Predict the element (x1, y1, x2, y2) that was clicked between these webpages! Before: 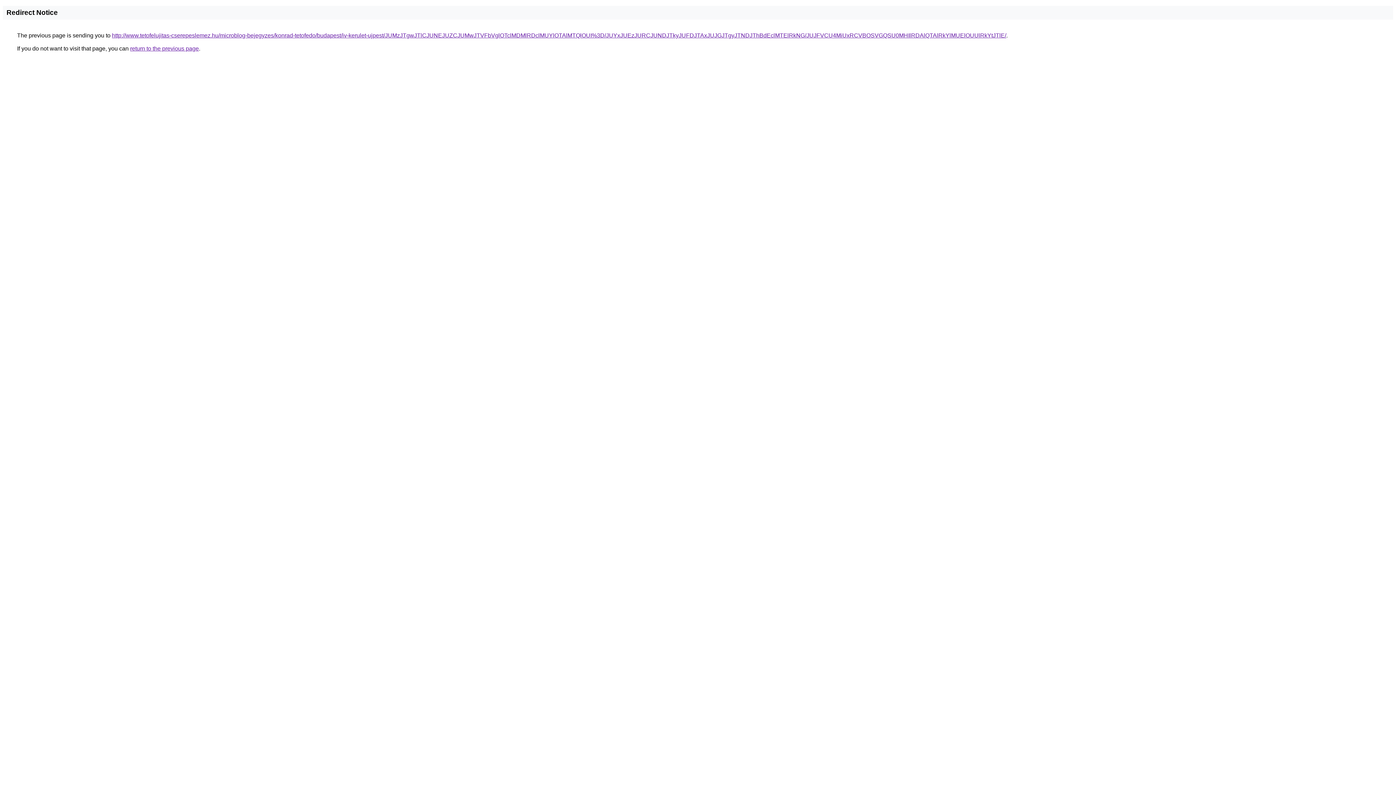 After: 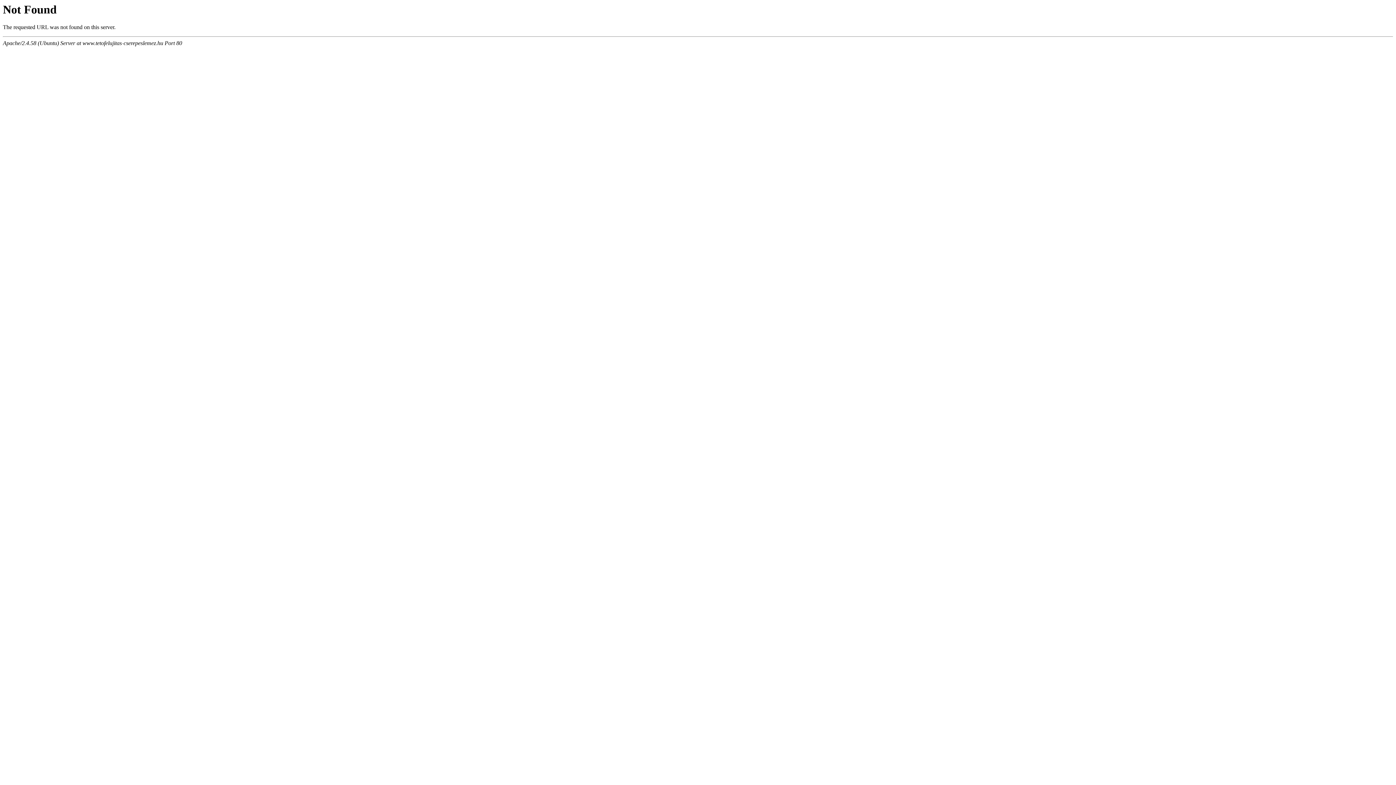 Action: bbox: (112, 32, 1006, 38) label: http://www.tetofelujitas-cserepeslemez.hu/microblog-bejegyzes/konrad-tetofedo/budapest/iv-kerulet-ujpest/JUMzJTgwJTlCJUNEJUZCJUMwJTVFbVglOTclMDMlRDclMUYlOTAlMTQlOUI%3D/JUYxJUEzJURCJUNDJTkyJUFDJTAxJUJGJTgyJTNDJThBdEclMTElRkNG/JUJFVCU4MiUxRCVBOSVGQSU0MHIlRDAlQTAlRkYlMUElOUUlRkYtJTlE/